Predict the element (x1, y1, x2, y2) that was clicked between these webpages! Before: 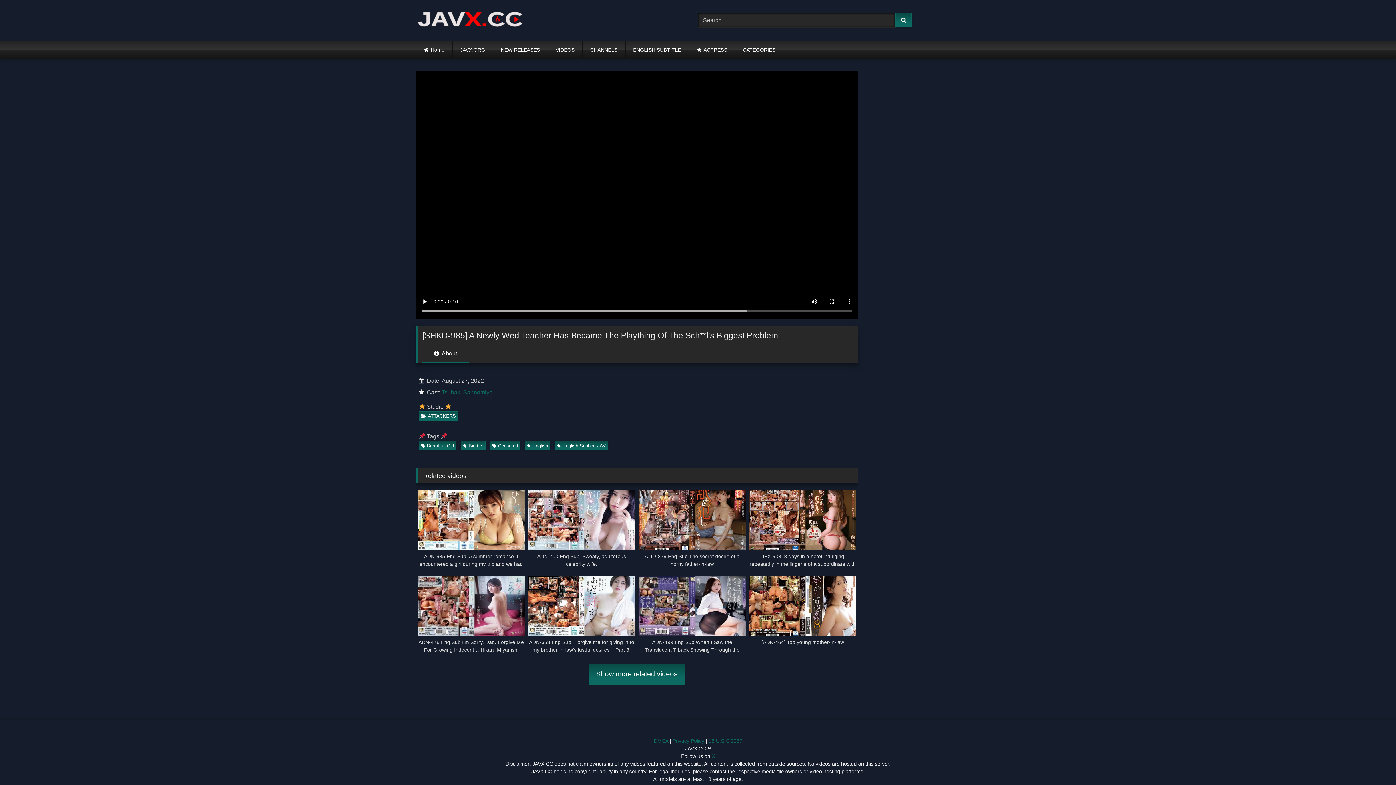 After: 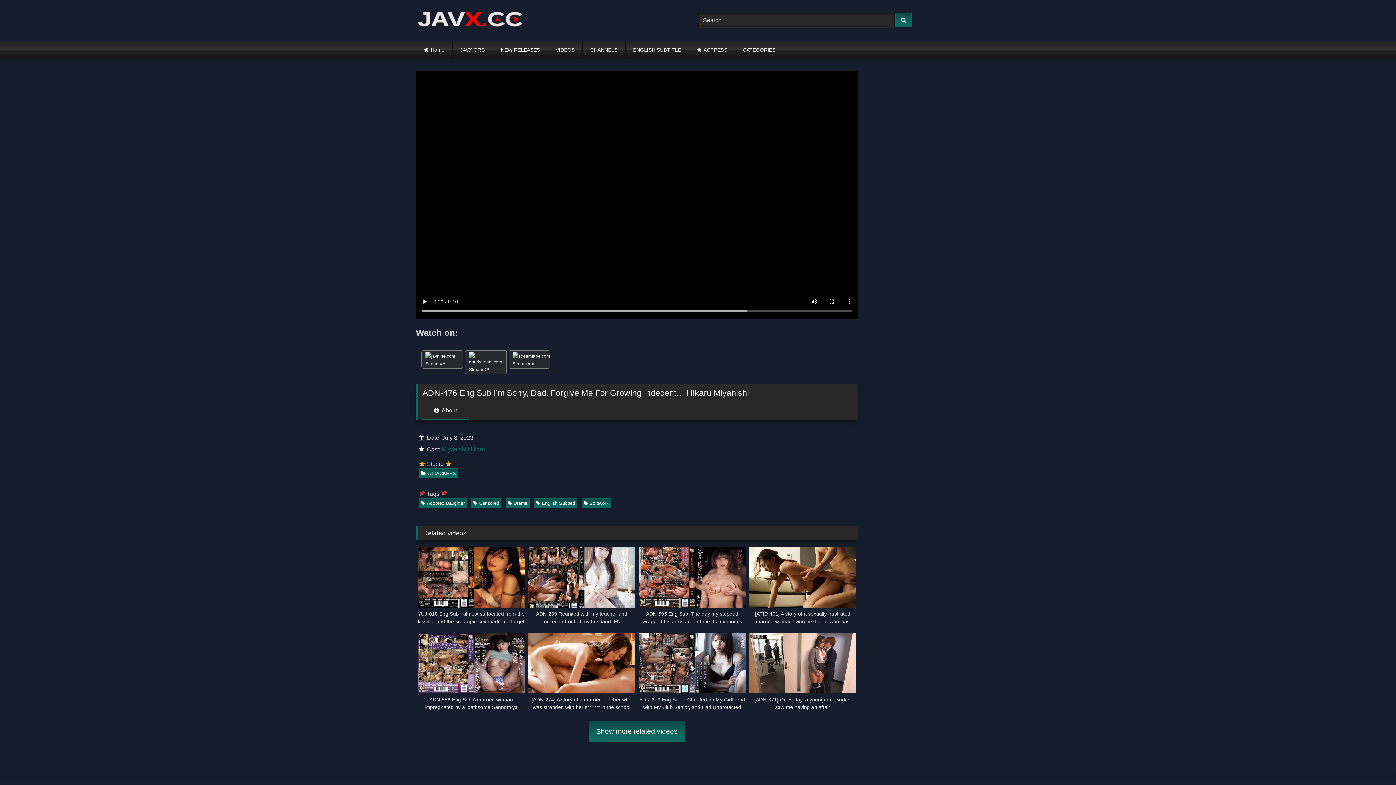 Action: label: ADN-476 Eng Sub I’m Sorry, Dad. Forgive Me For Growing Indecent… Hikaru Miyanishi bbox: (417, 576, 524, 654)